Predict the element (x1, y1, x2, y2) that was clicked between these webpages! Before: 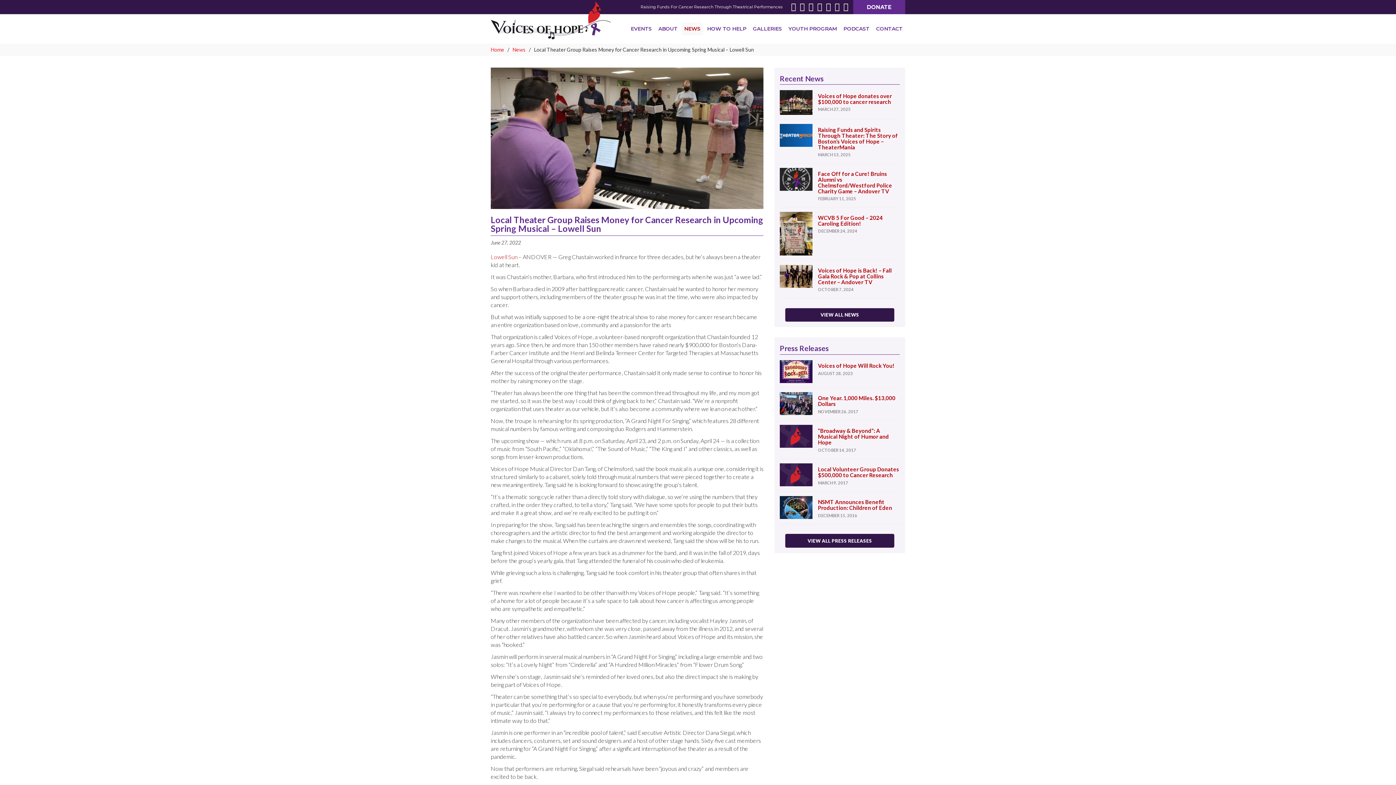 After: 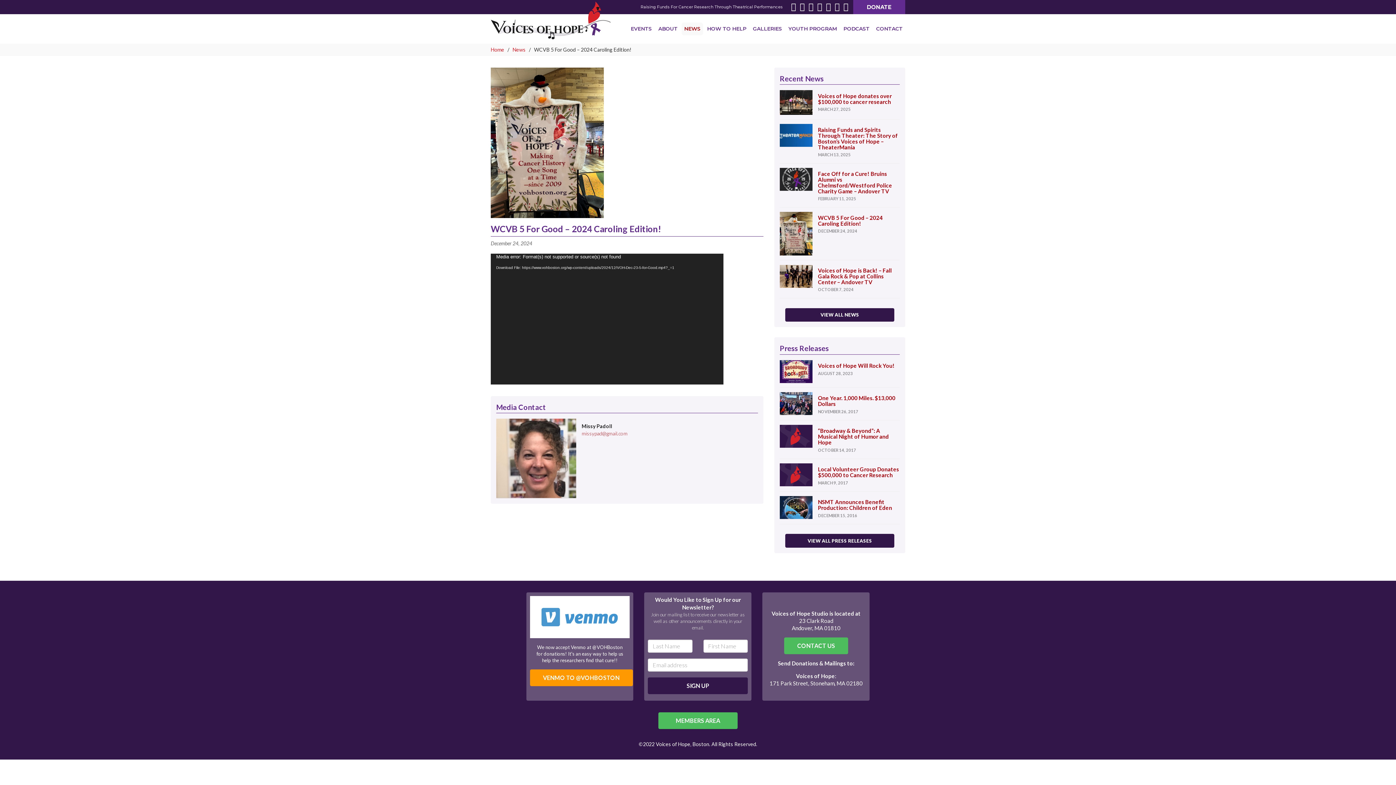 Action: bbox: (780, 230, 812, 236)